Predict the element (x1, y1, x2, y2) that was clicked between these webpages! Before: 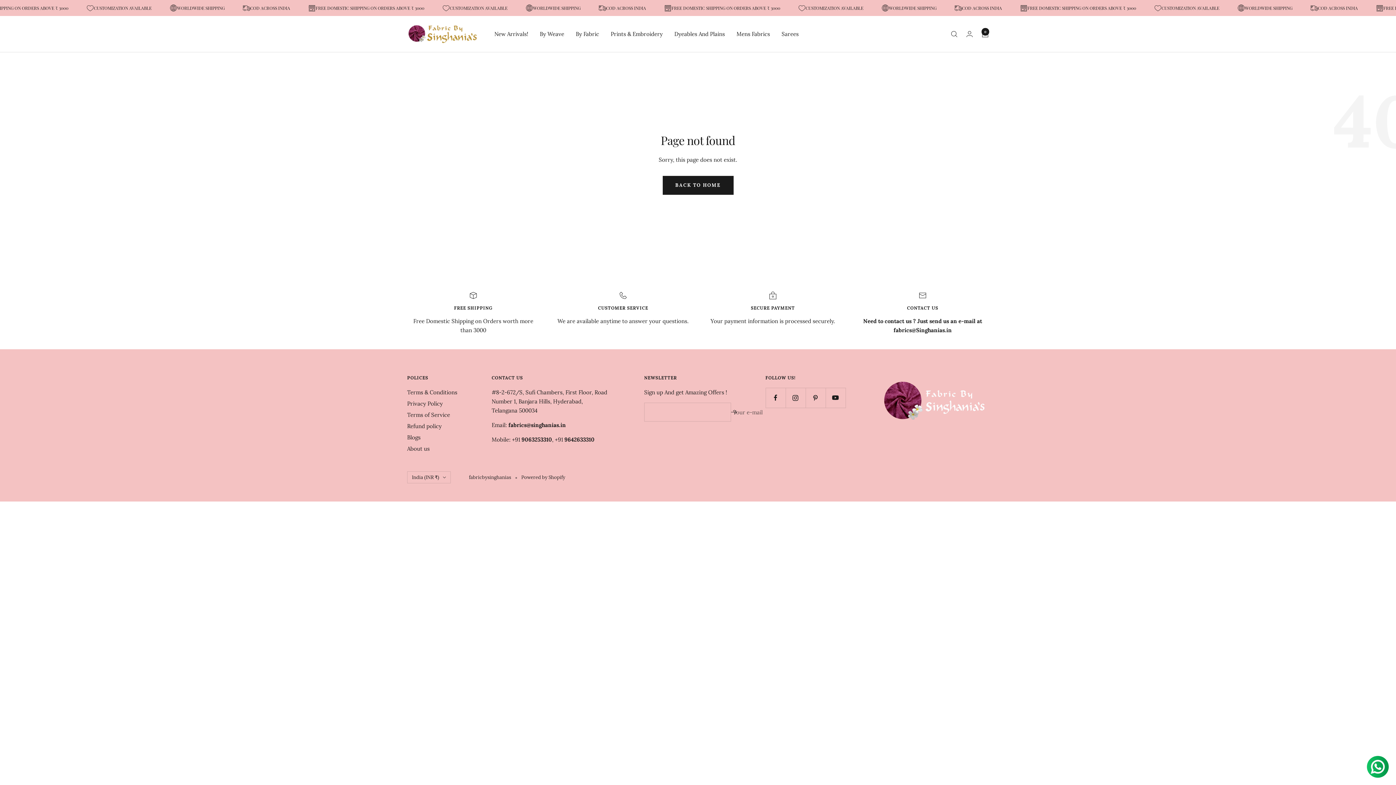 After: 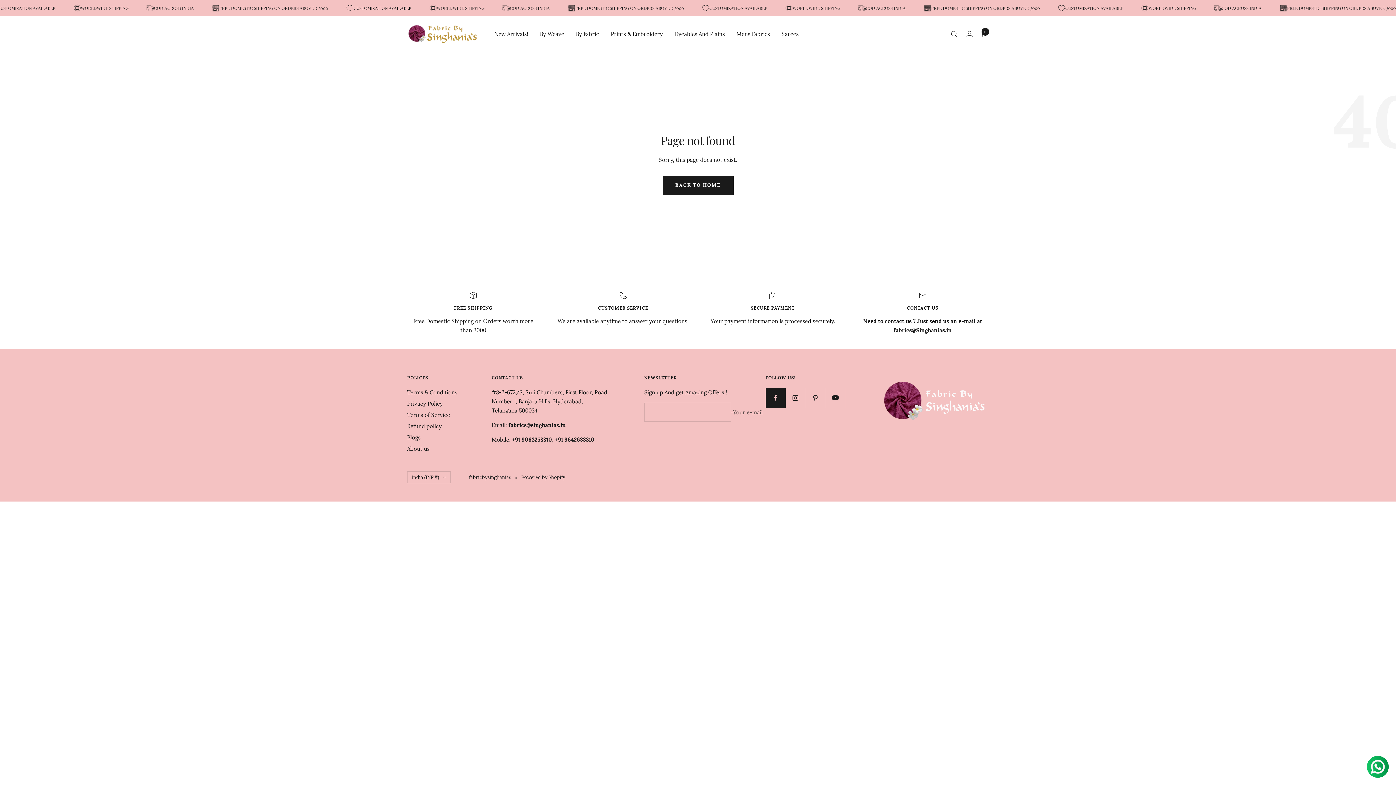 Action: bbox: (765, 388, 785, 408) label: Follow us on Facebook